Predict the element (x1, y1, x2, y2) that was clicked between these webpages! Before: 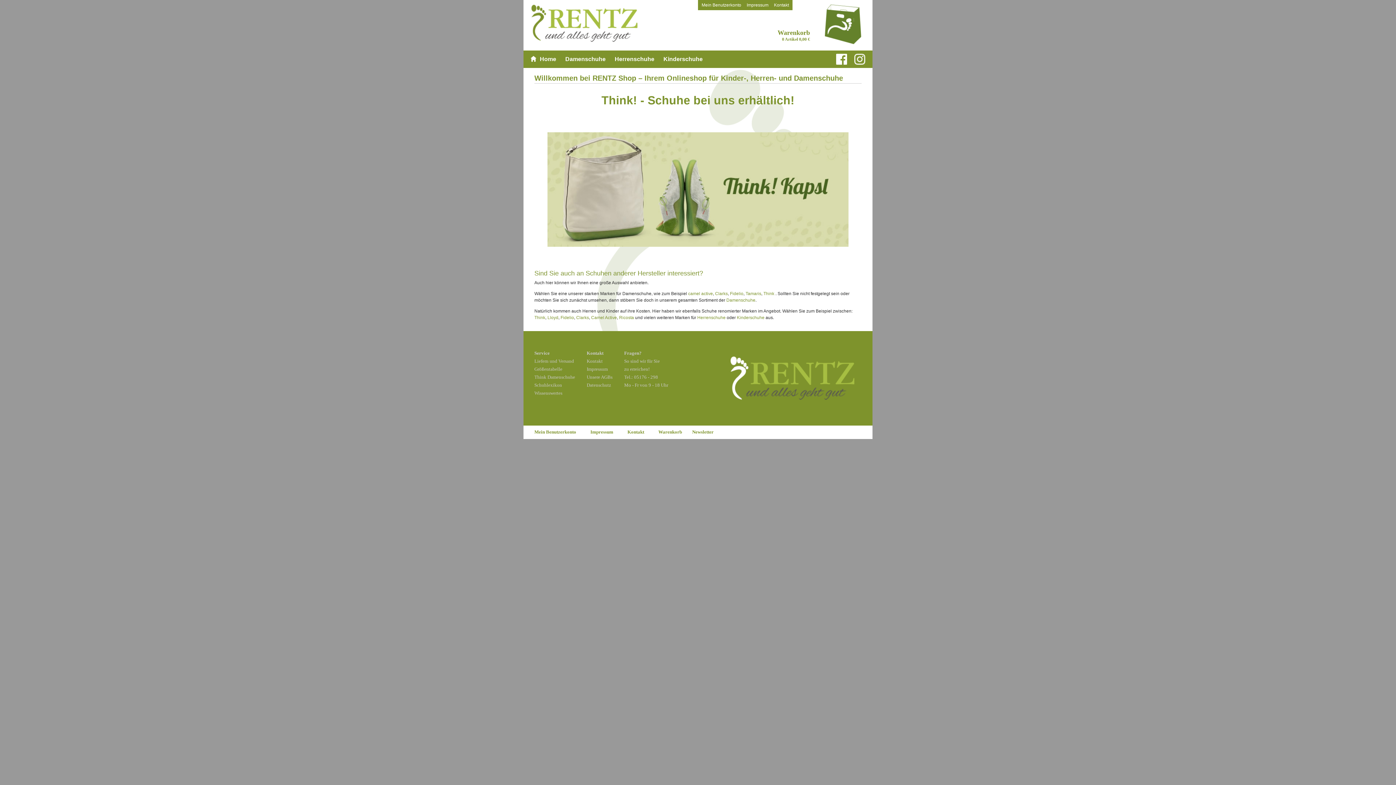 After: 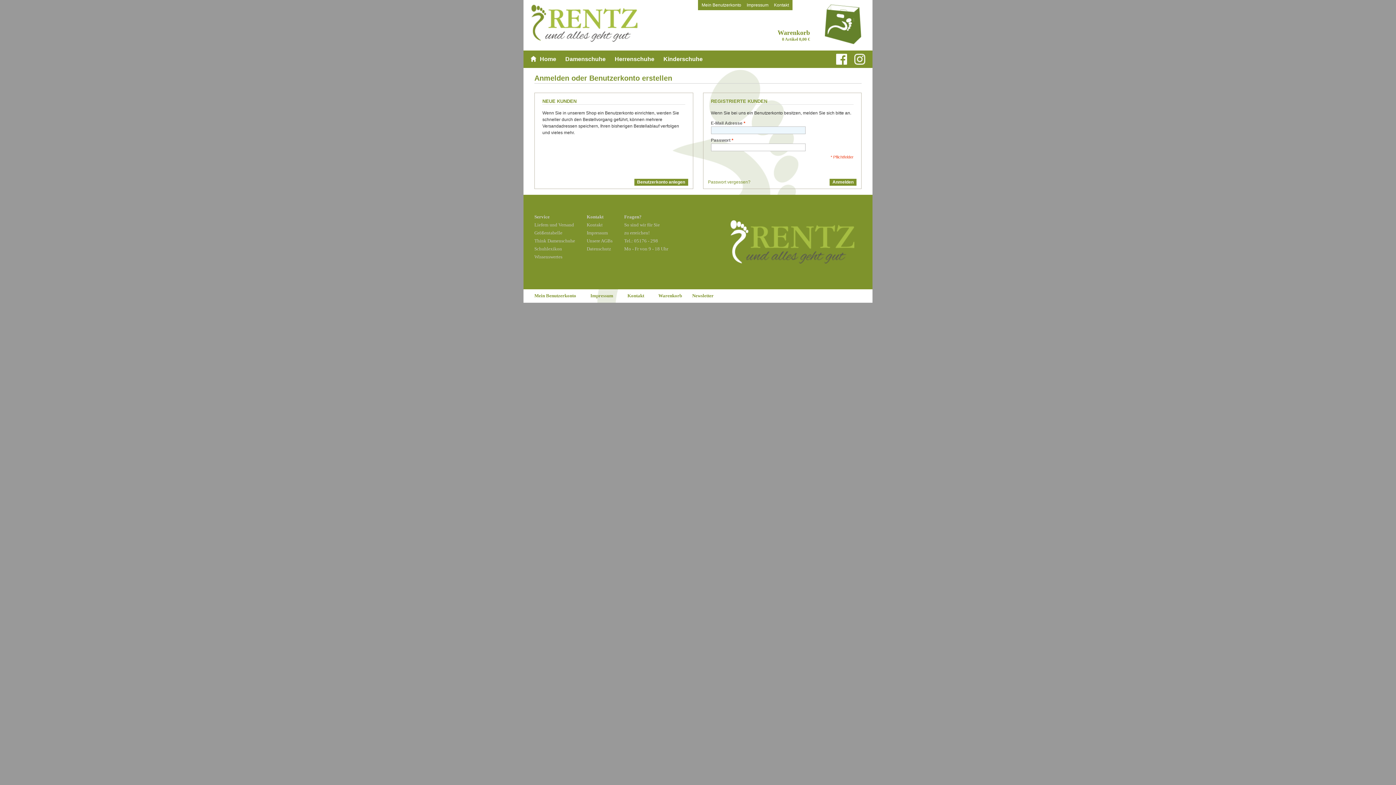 Action: bbox: (534, 429, 576, 434) label: Mein Benutzerkonto